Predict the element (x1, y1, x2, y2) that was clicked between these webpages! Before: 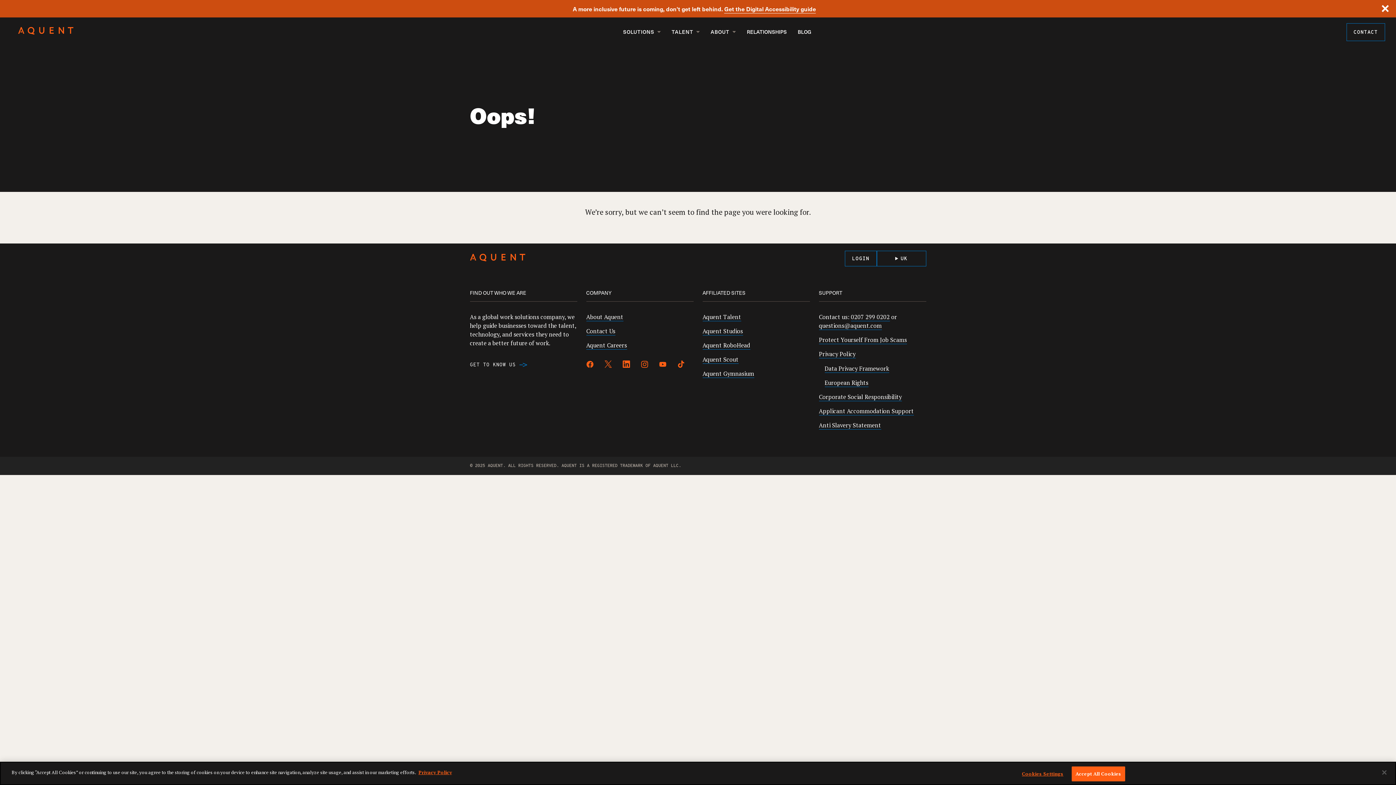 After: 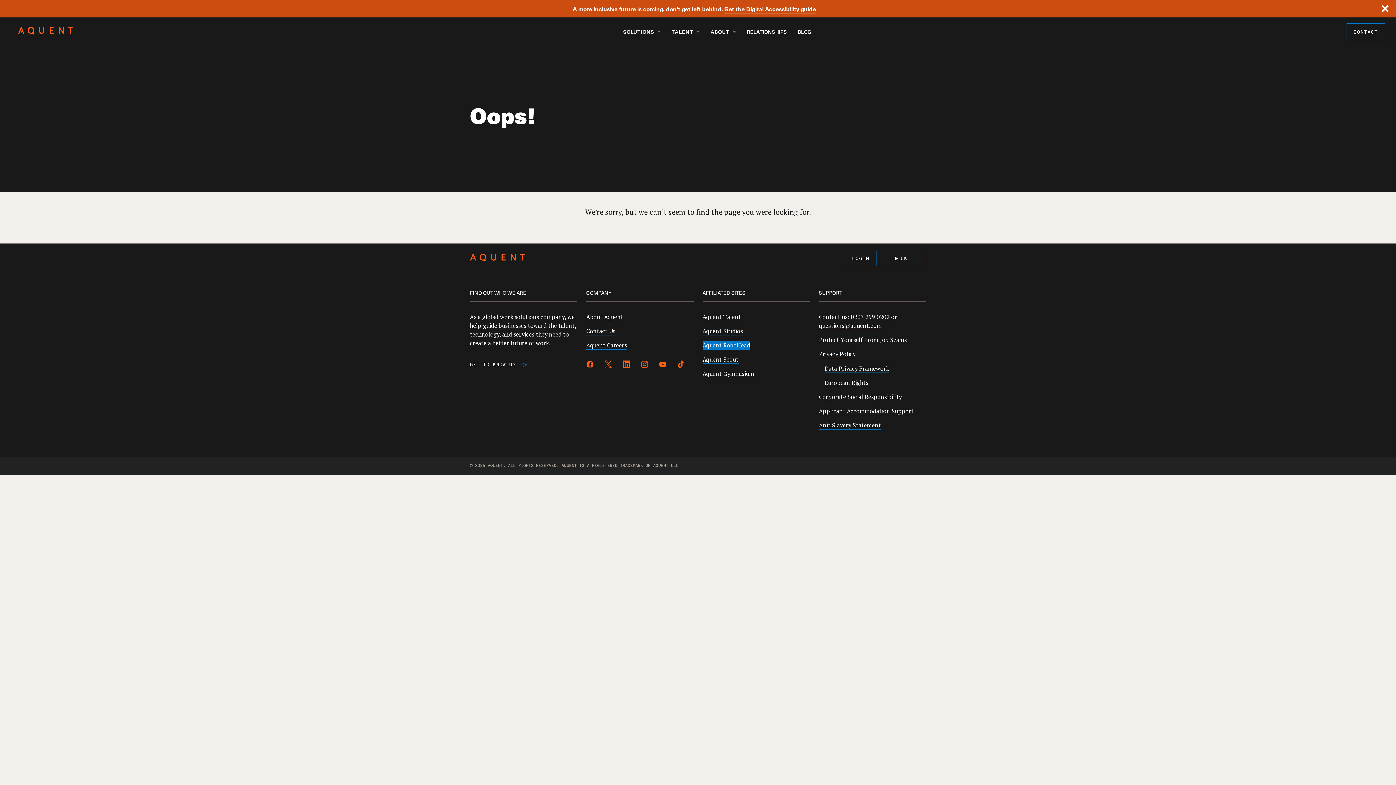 Action: bbox: (702, 341, 750, 349) label: Aquent RoboHead